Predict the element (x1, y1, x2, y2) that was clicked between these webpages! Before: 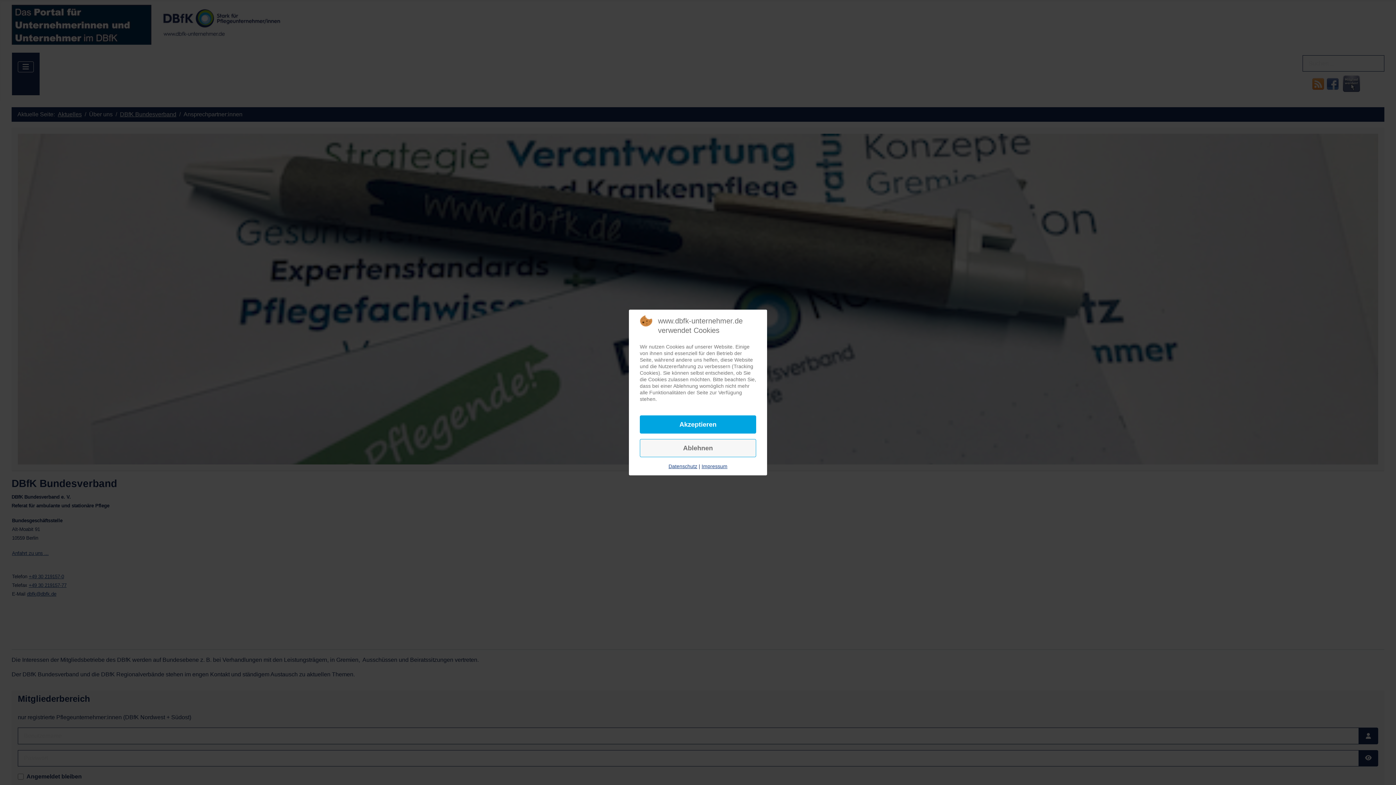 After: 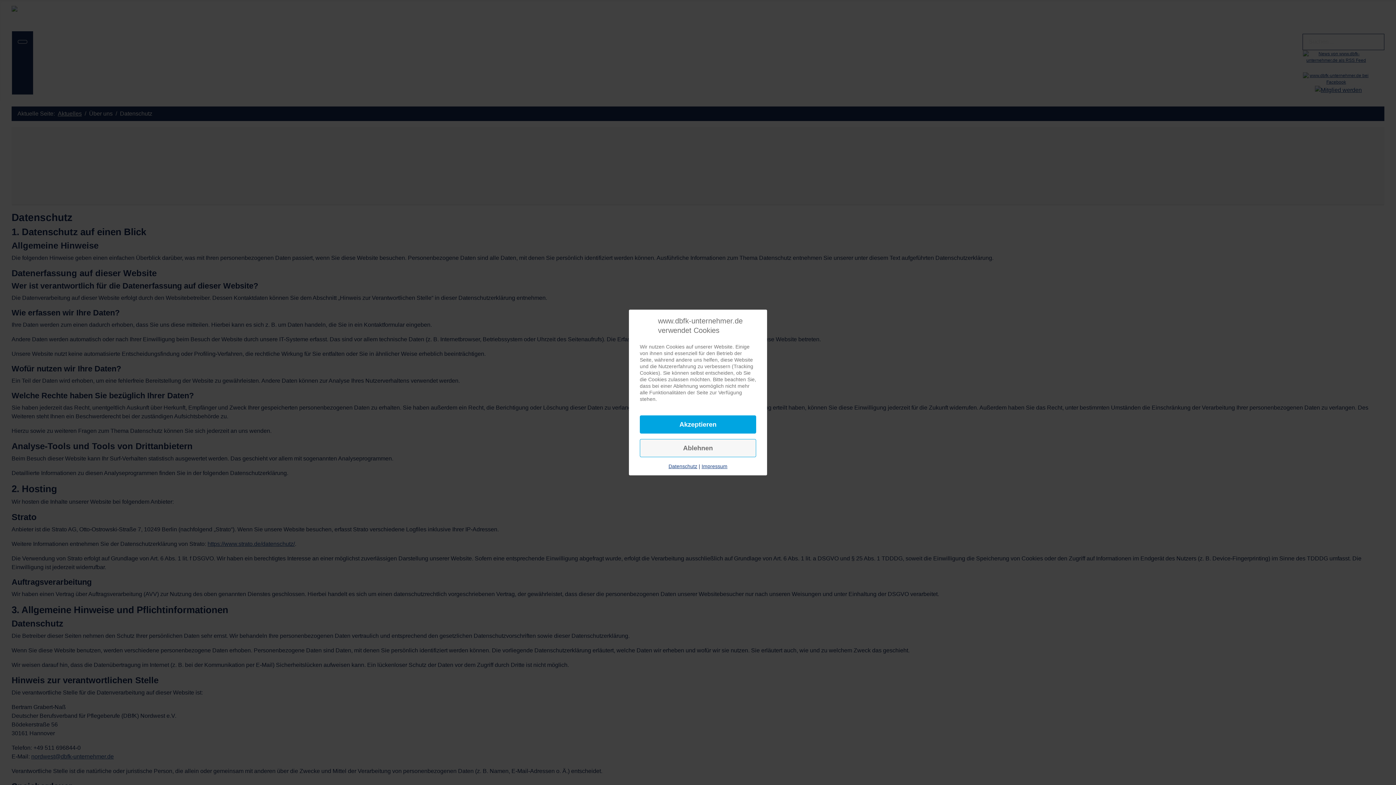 Action: label: Datenschutz bbox: (668, 463, 697, 469)